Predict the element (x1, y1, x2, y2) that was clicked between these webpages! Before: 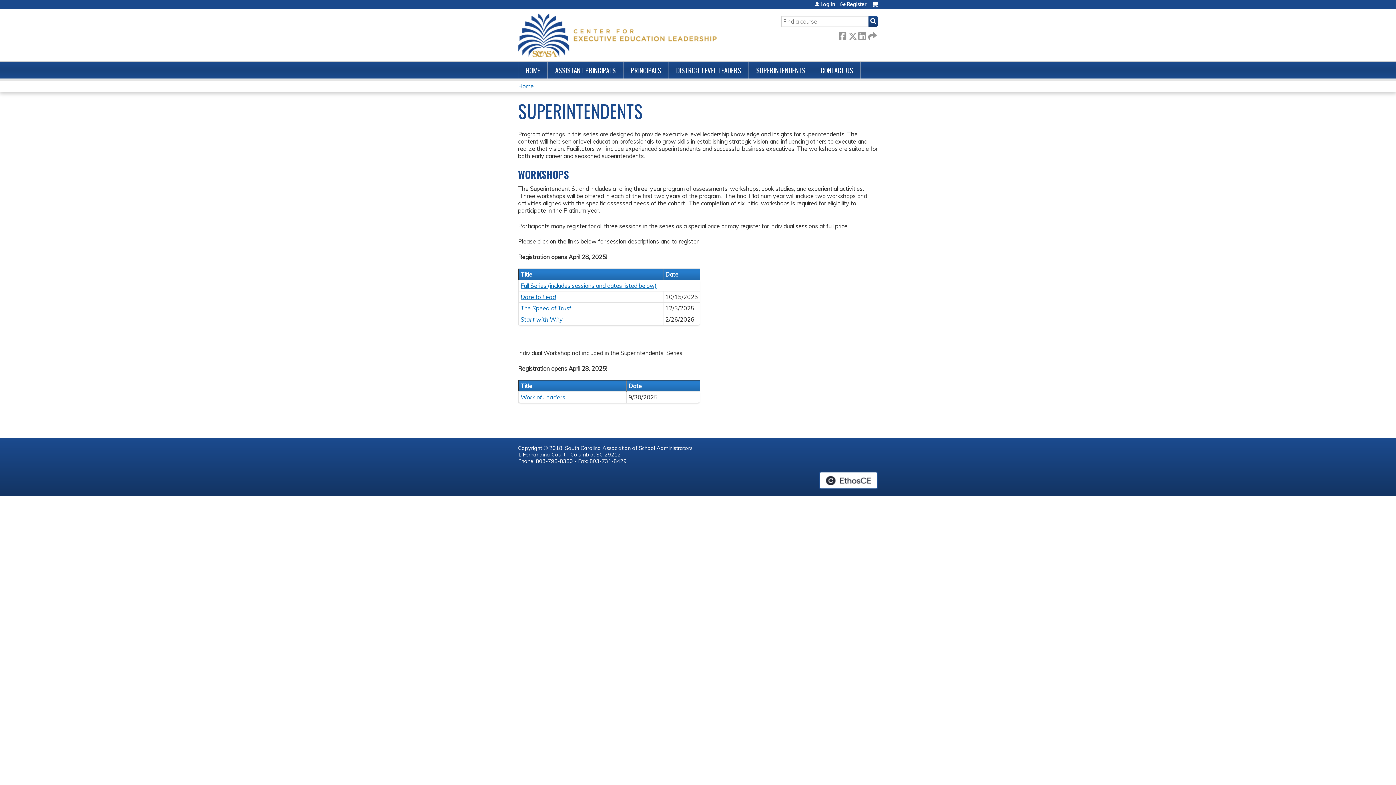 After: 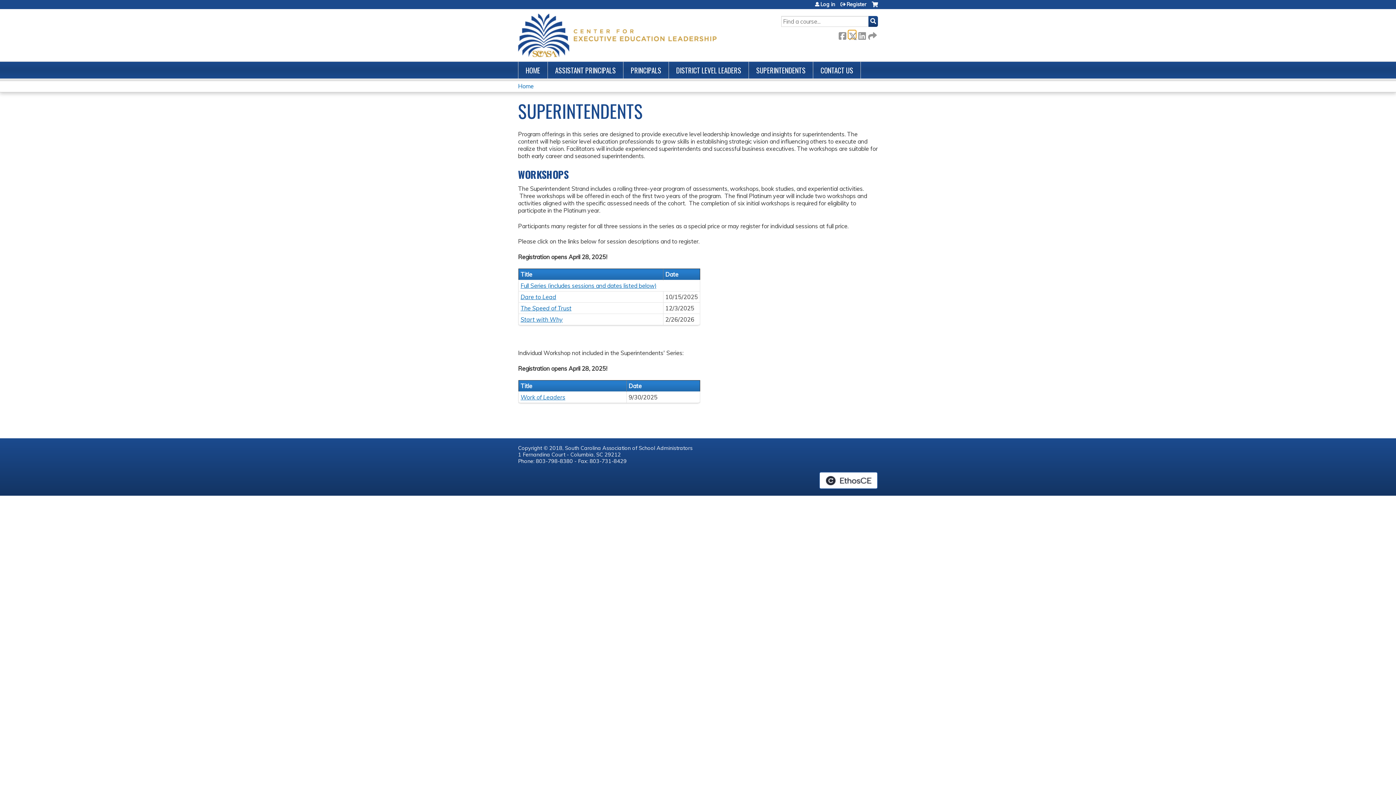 Action: bbox: (848, 30, 856, 38) label:  Twitter